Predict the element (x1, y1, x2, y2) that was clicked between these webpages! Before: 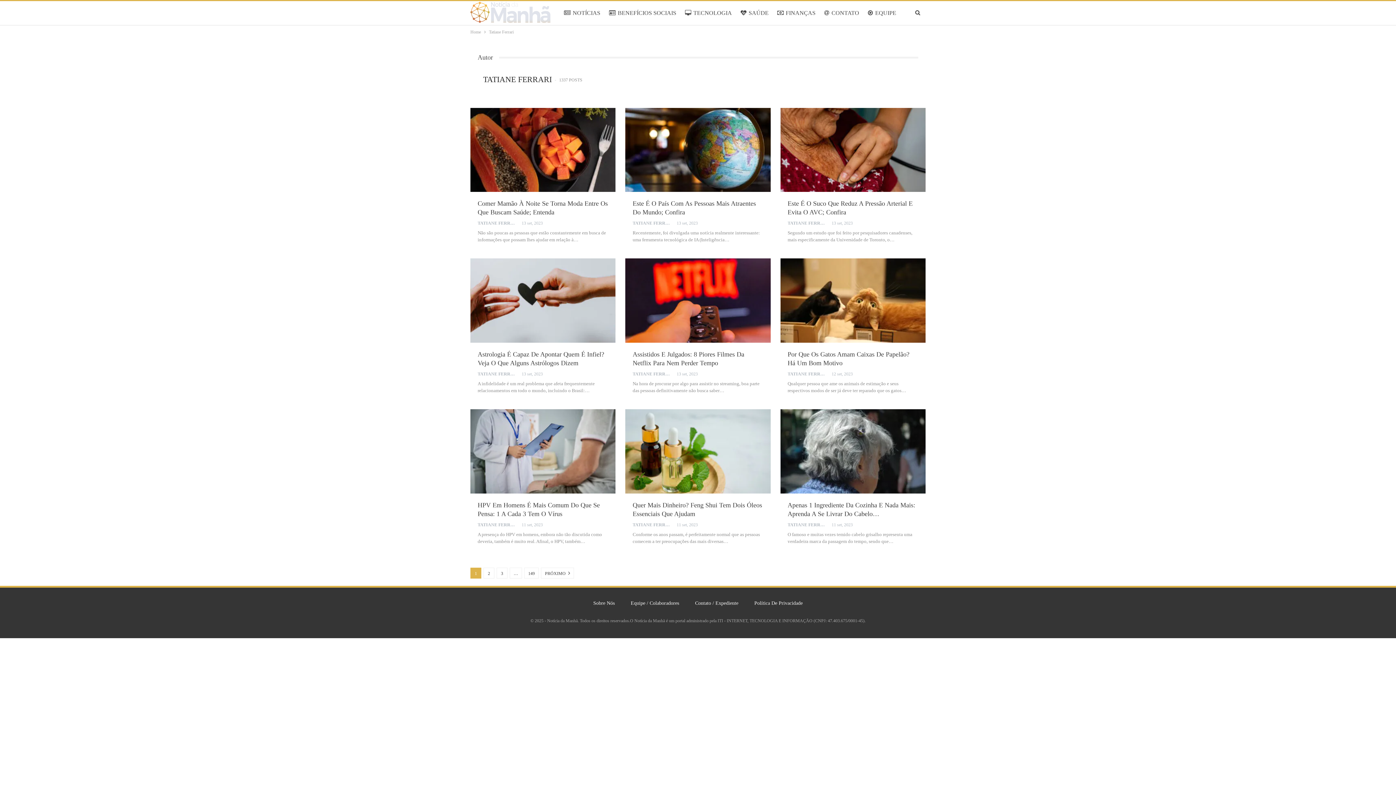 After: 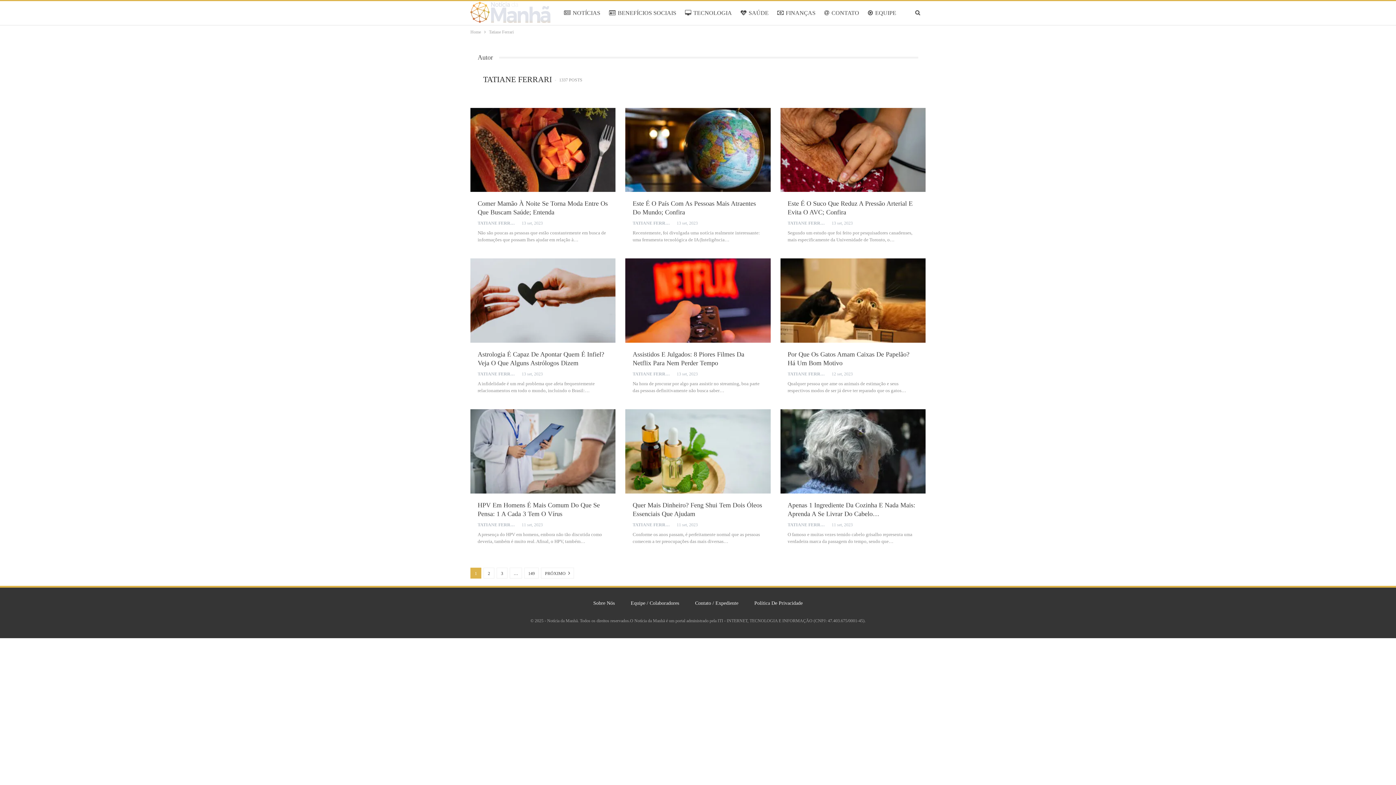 Action: label: TATIANE FERRARI   bbox: (787, 392, 831, 397)